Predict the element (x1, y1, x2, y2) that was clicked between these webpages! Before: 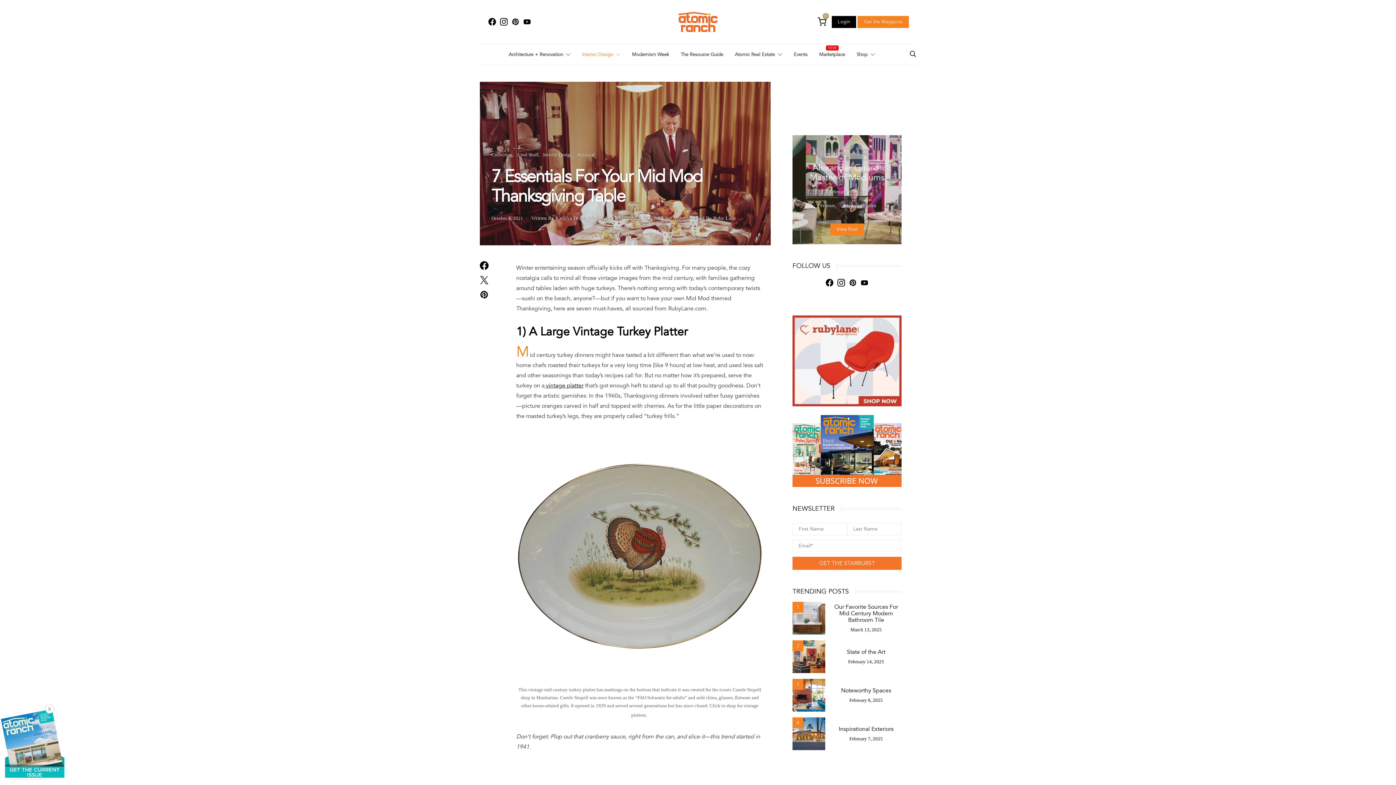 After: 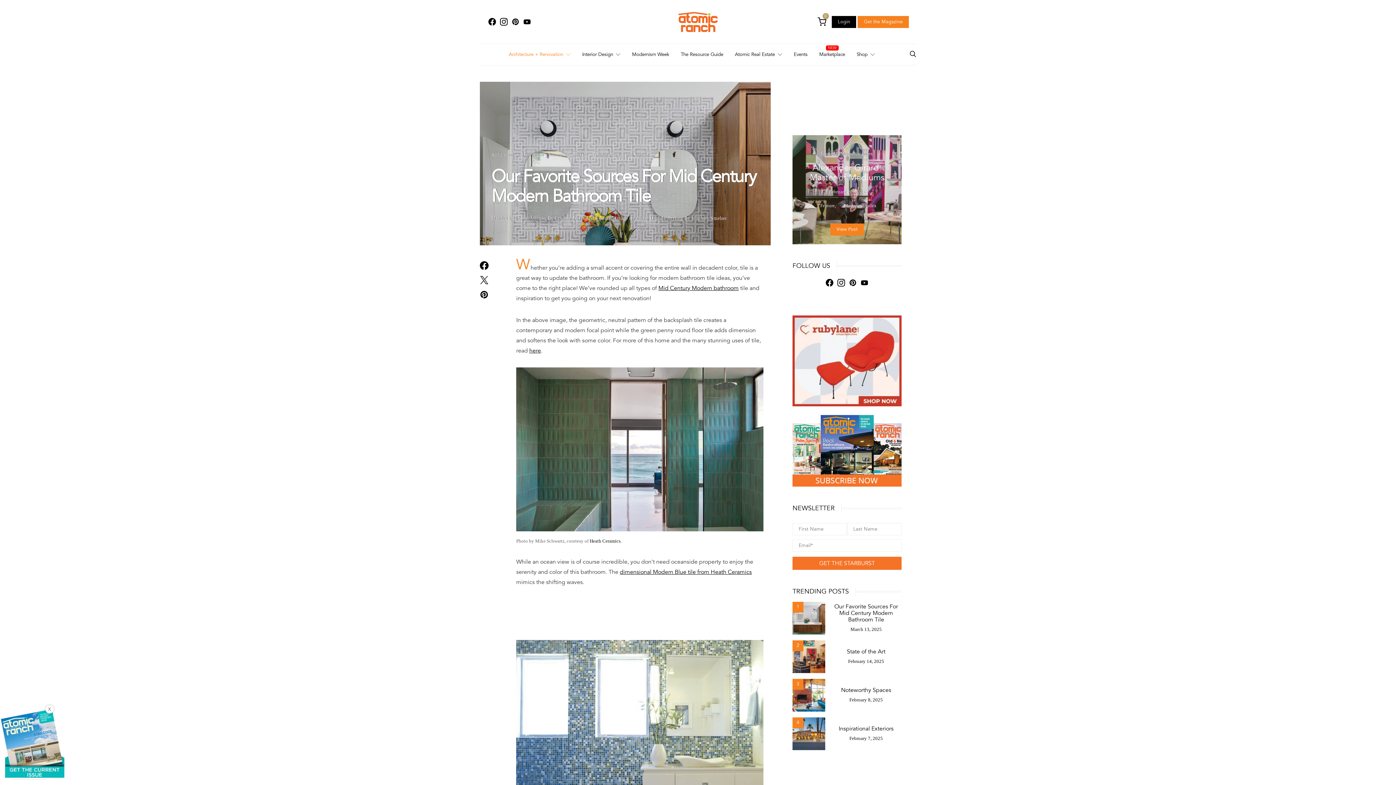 Action: label: Our Favorite Sources For Mid Century Modern Bathroom Tile bbox: (834, 766, 898, 787)